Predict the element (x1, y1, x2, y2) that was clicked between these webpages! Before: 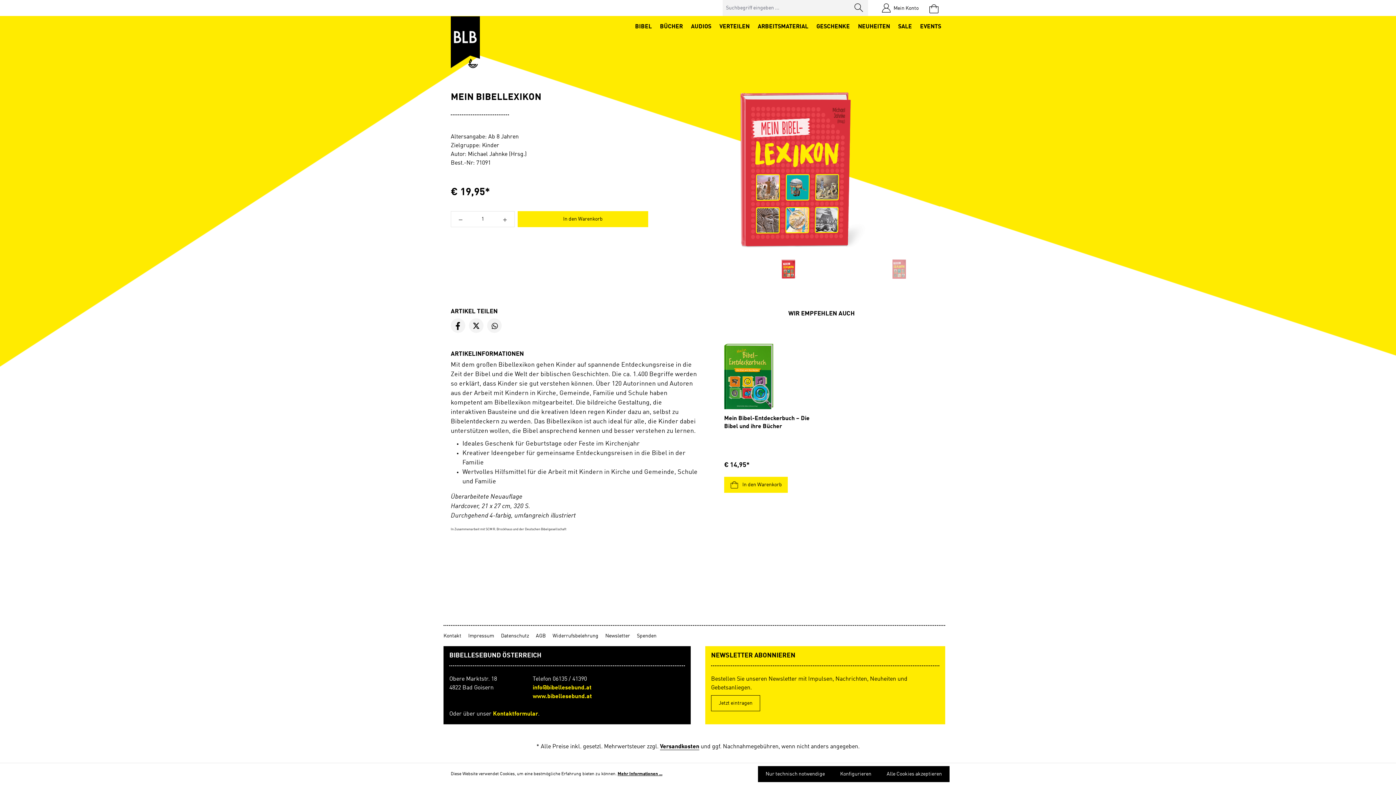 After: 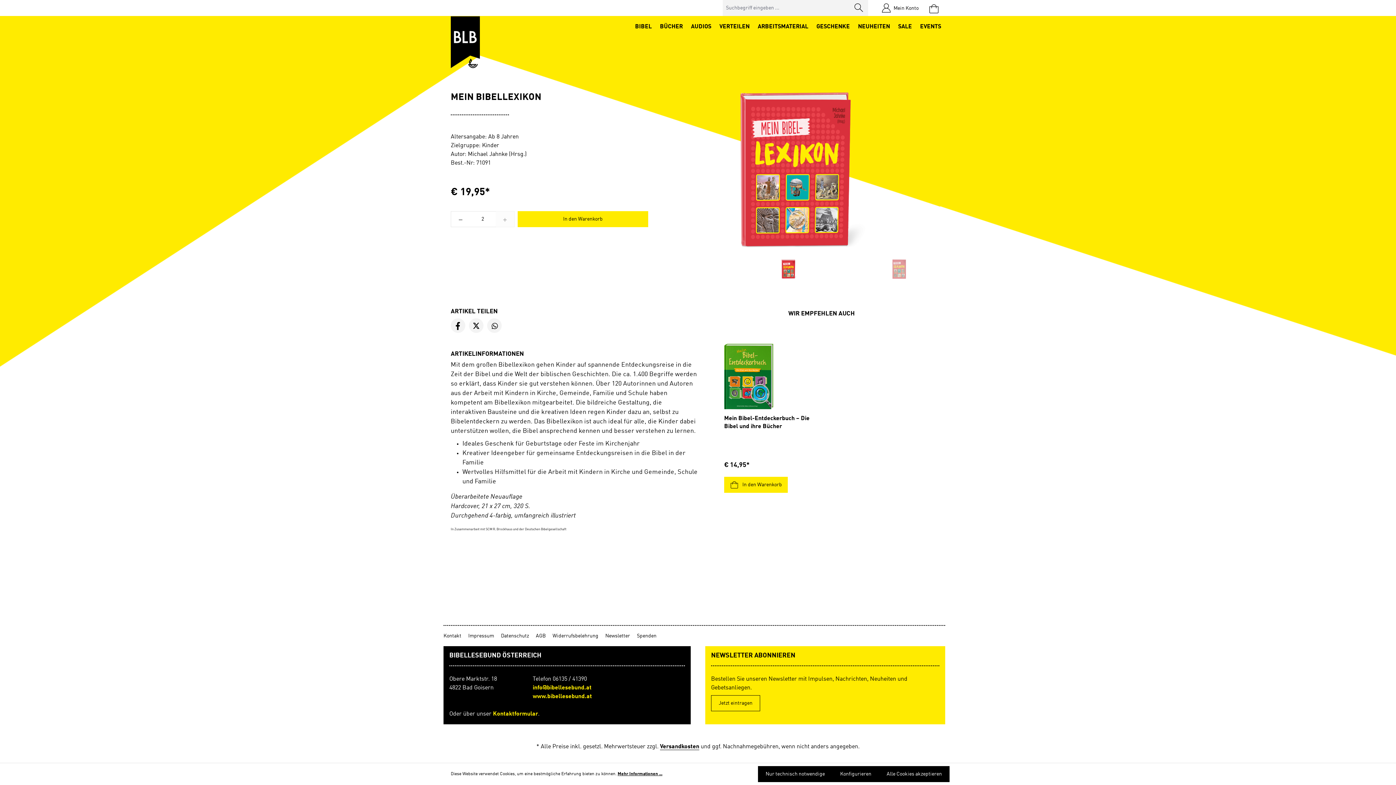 Action: bbox: (495, 211, 514, 227) label: Anzahl erhöhen